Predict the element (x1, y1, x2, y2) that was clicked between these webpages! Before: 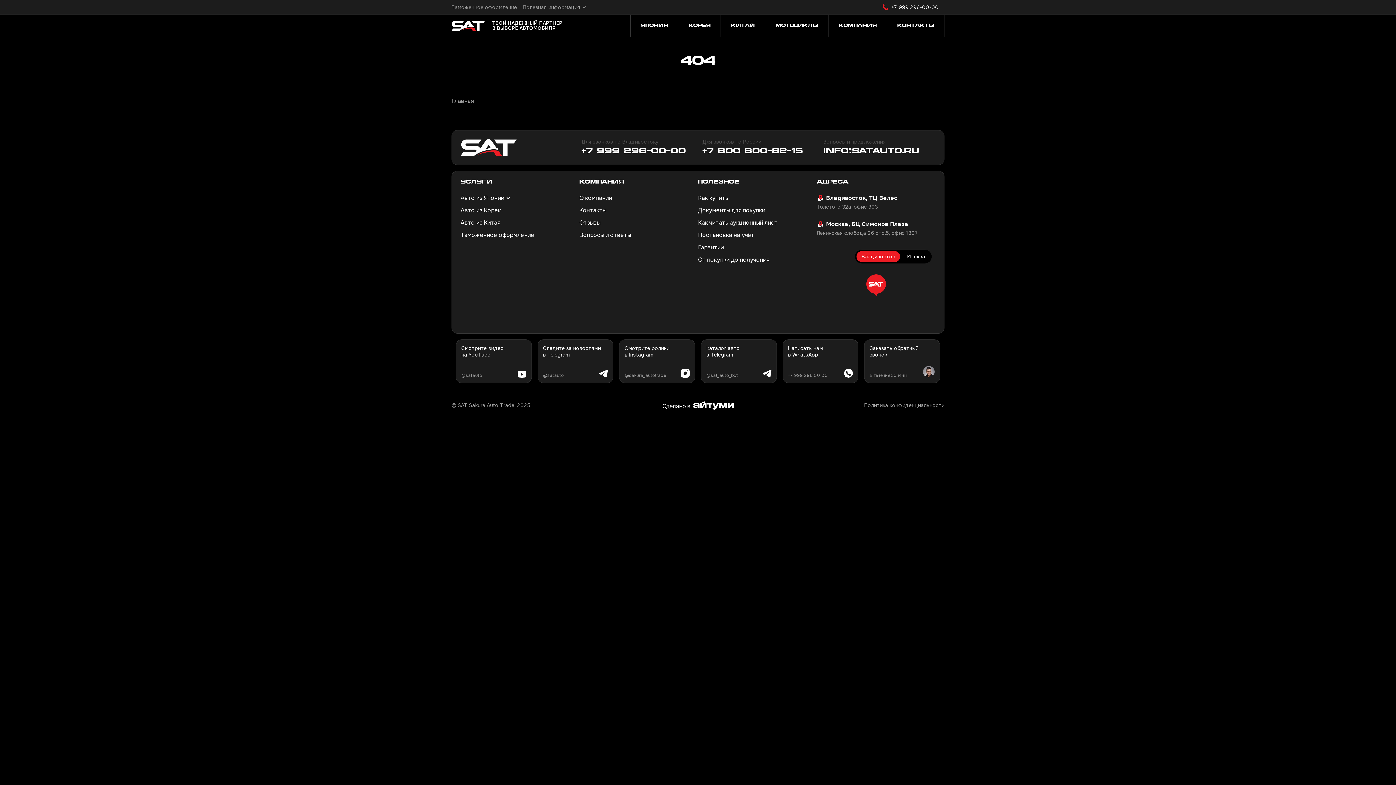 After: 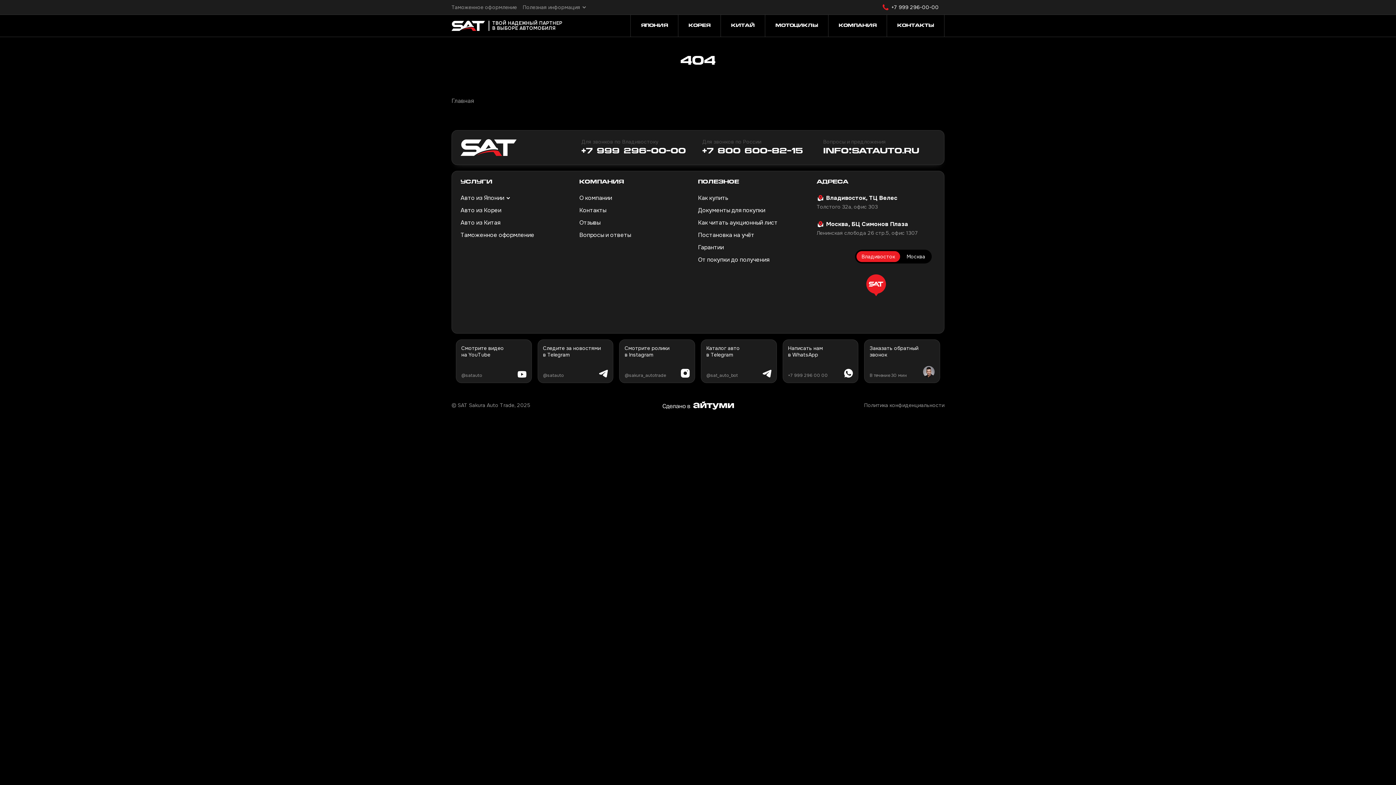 Action: bbox: (702, 148, 803, 154) label: +7 800 600-82-15